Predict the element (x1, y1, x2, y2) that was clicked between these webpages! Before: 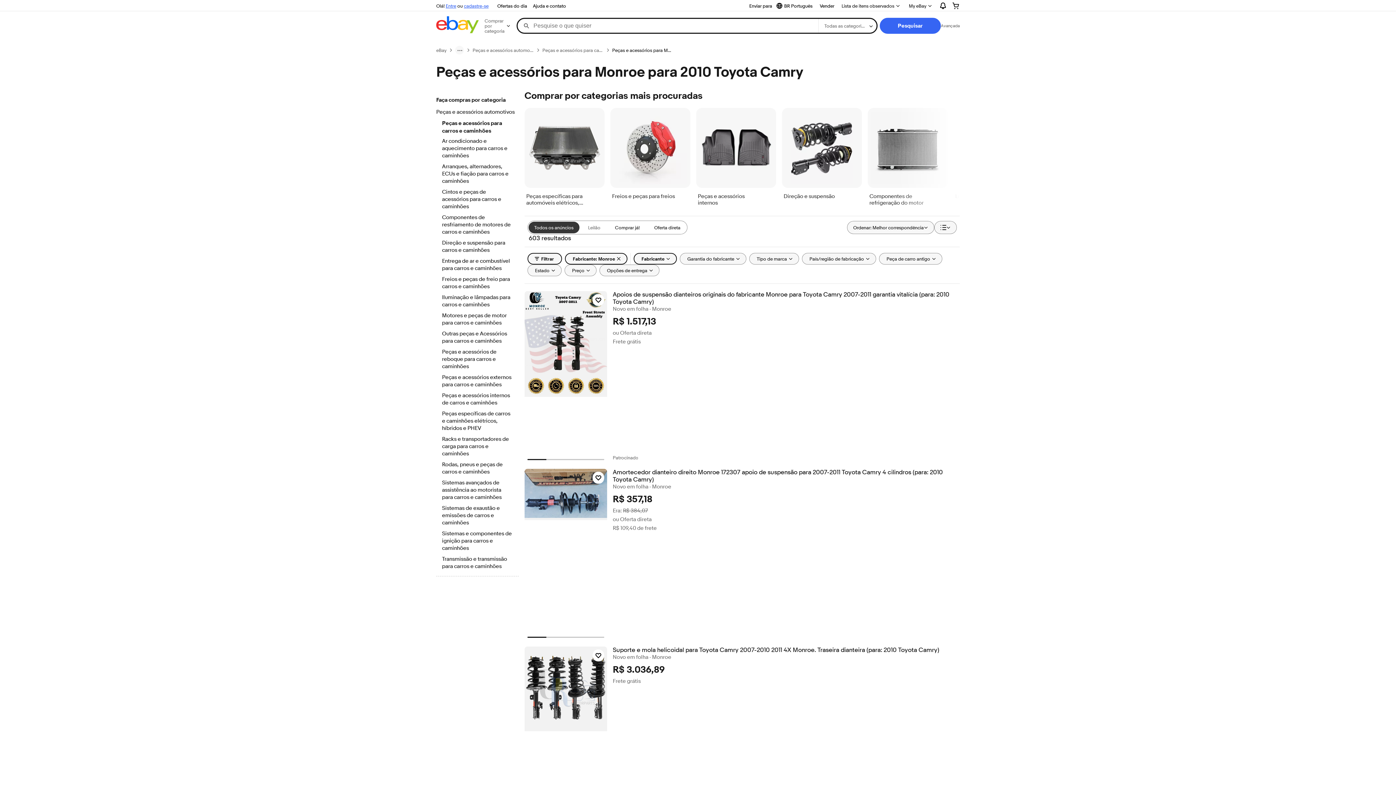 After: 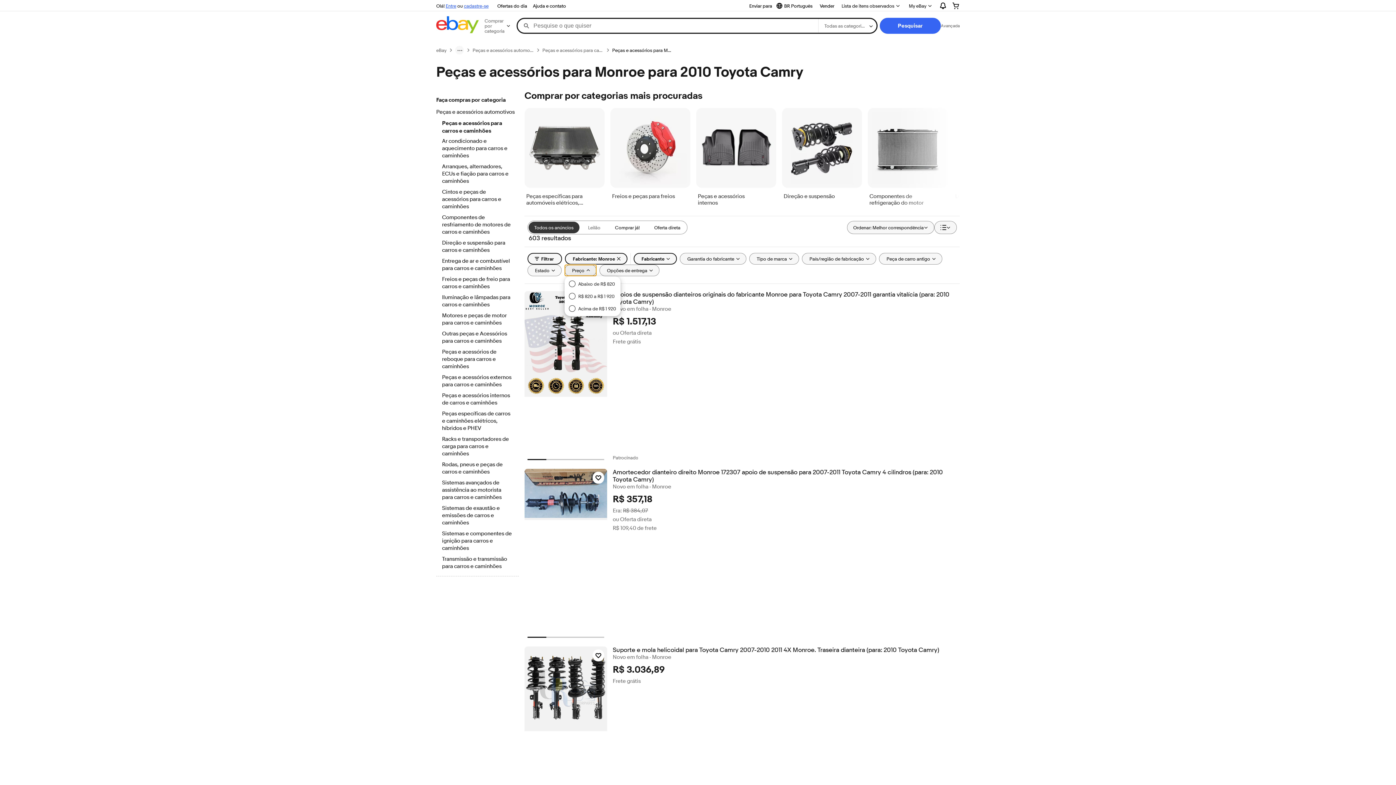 Action: label: Preço bbox: (564, 264, 596, 276)